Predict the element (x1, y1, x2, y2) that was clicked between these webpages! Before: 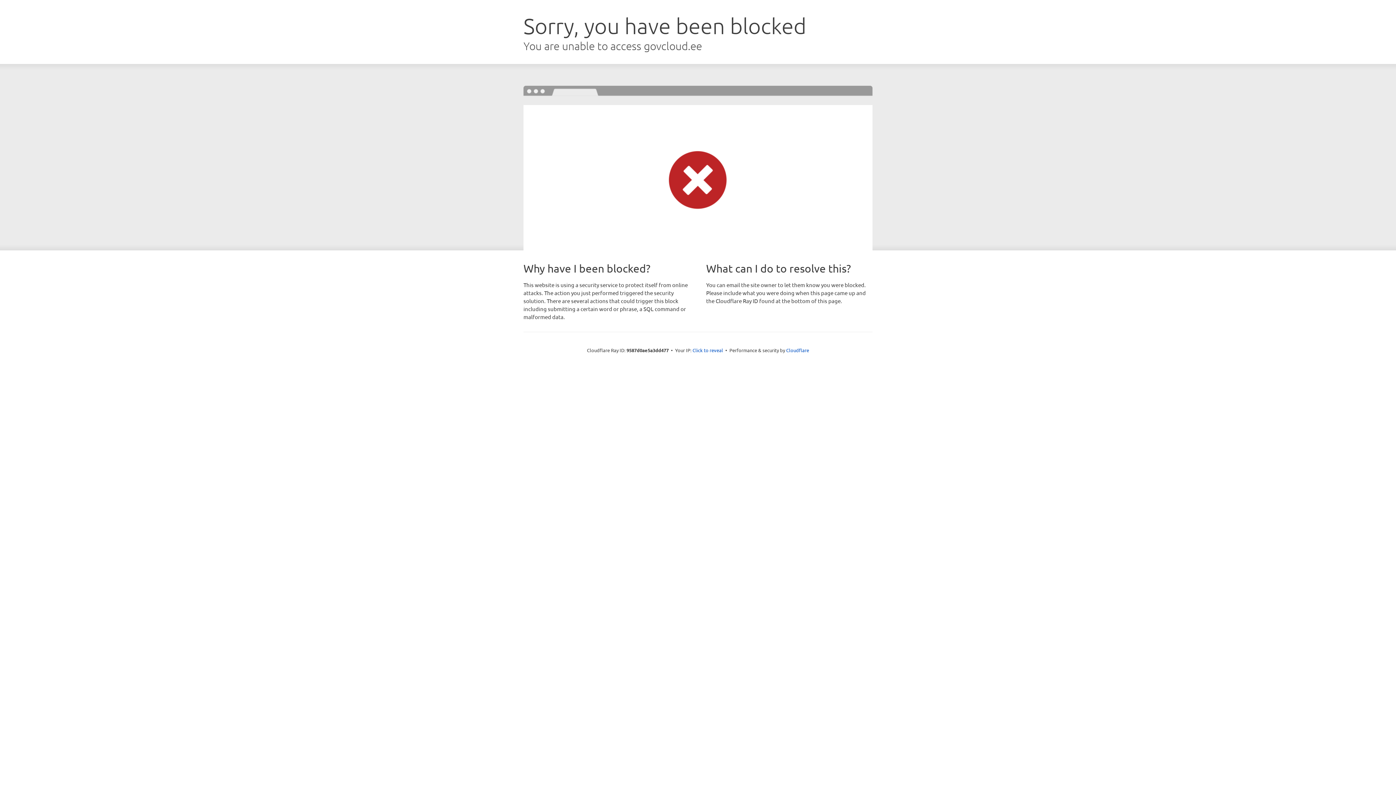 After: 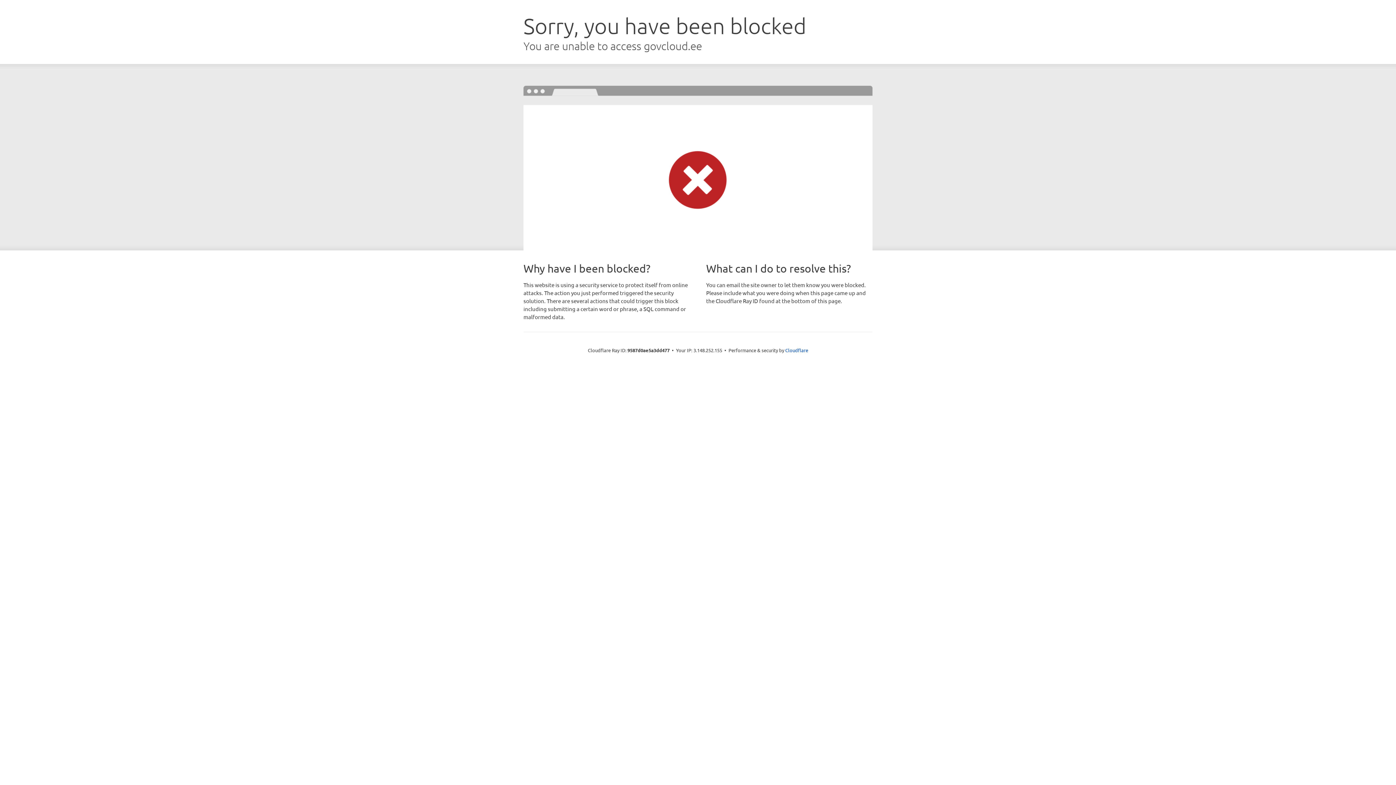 Action: bbox: (692, 346, 723, 353) label: Click to reveal